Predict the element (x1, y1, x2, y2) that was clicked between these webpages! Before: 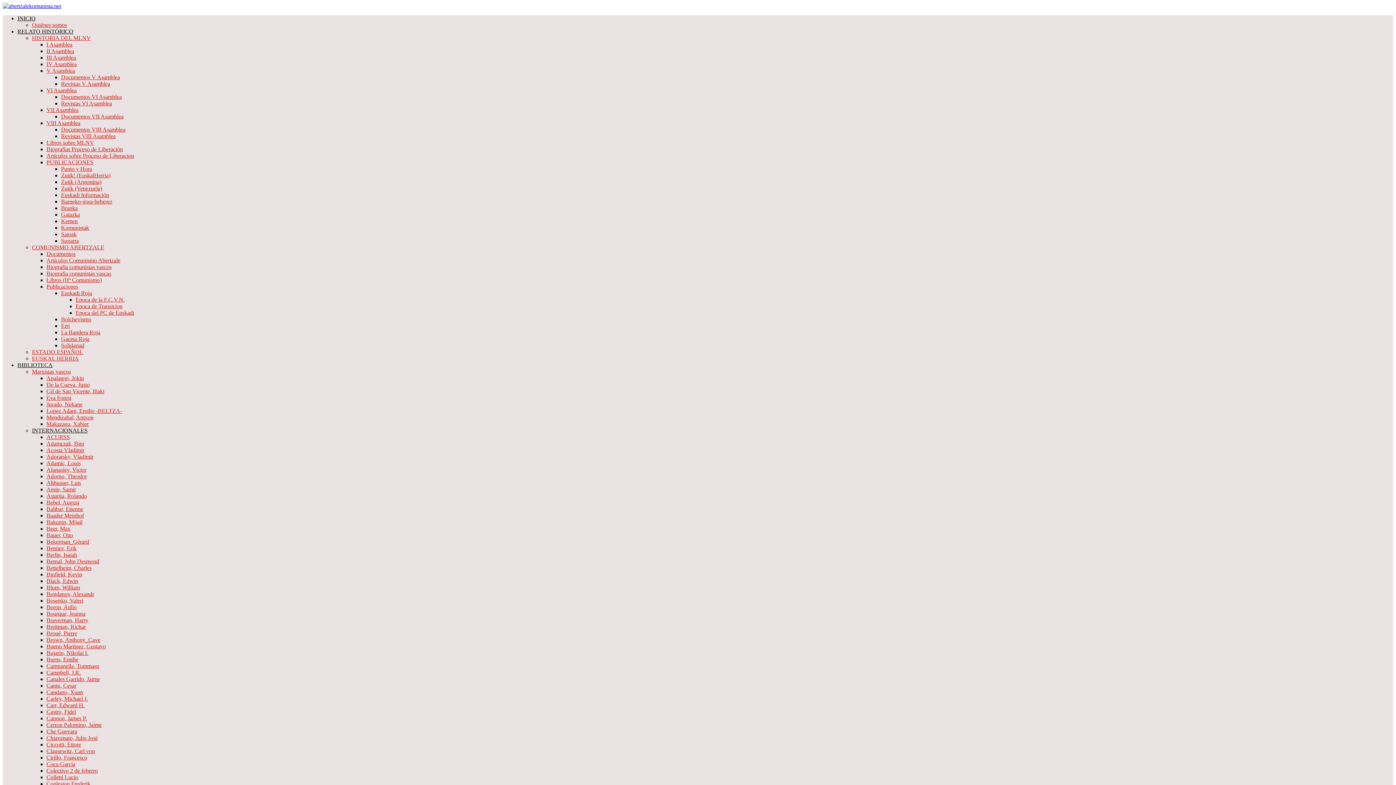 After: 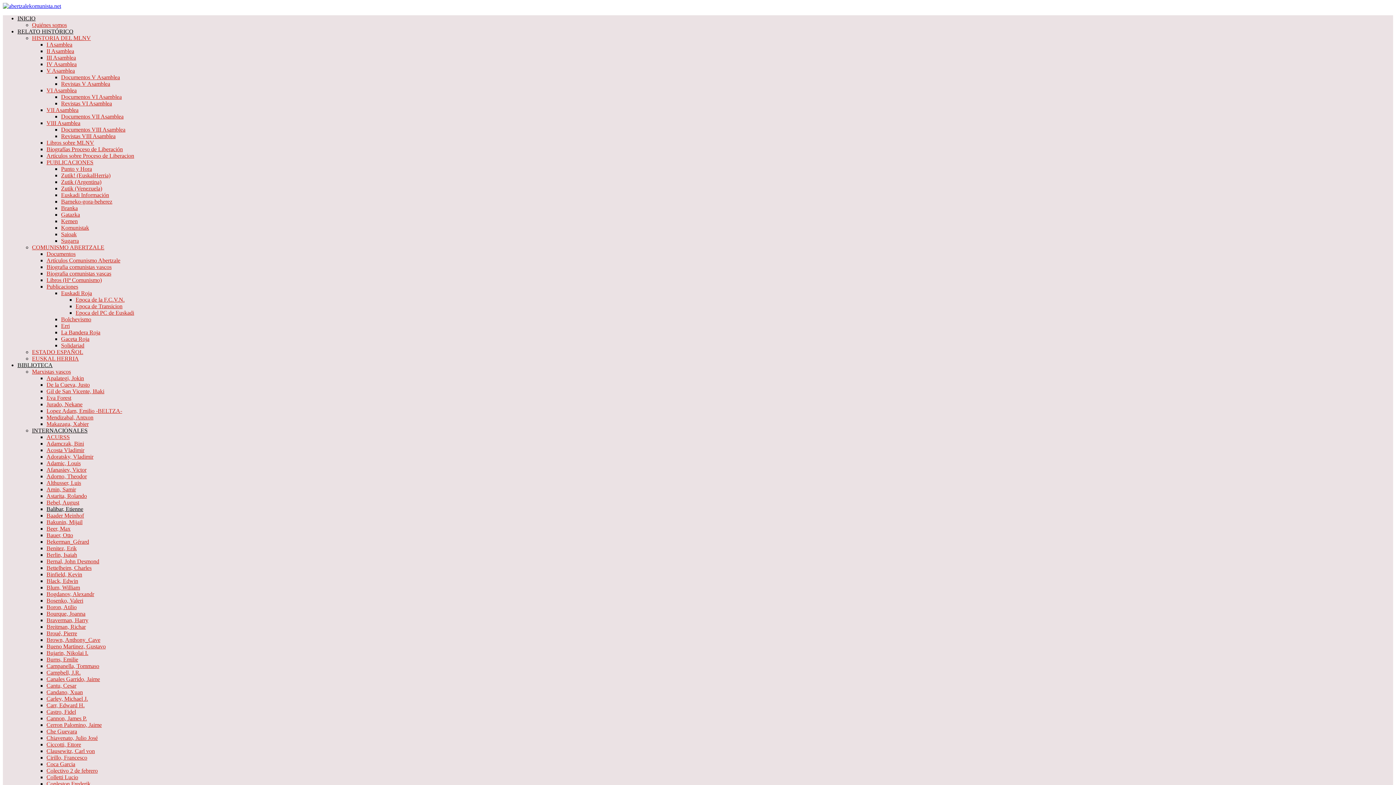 Action: bbox: (46, 506, 83, 512) label: Balibar, Etienne